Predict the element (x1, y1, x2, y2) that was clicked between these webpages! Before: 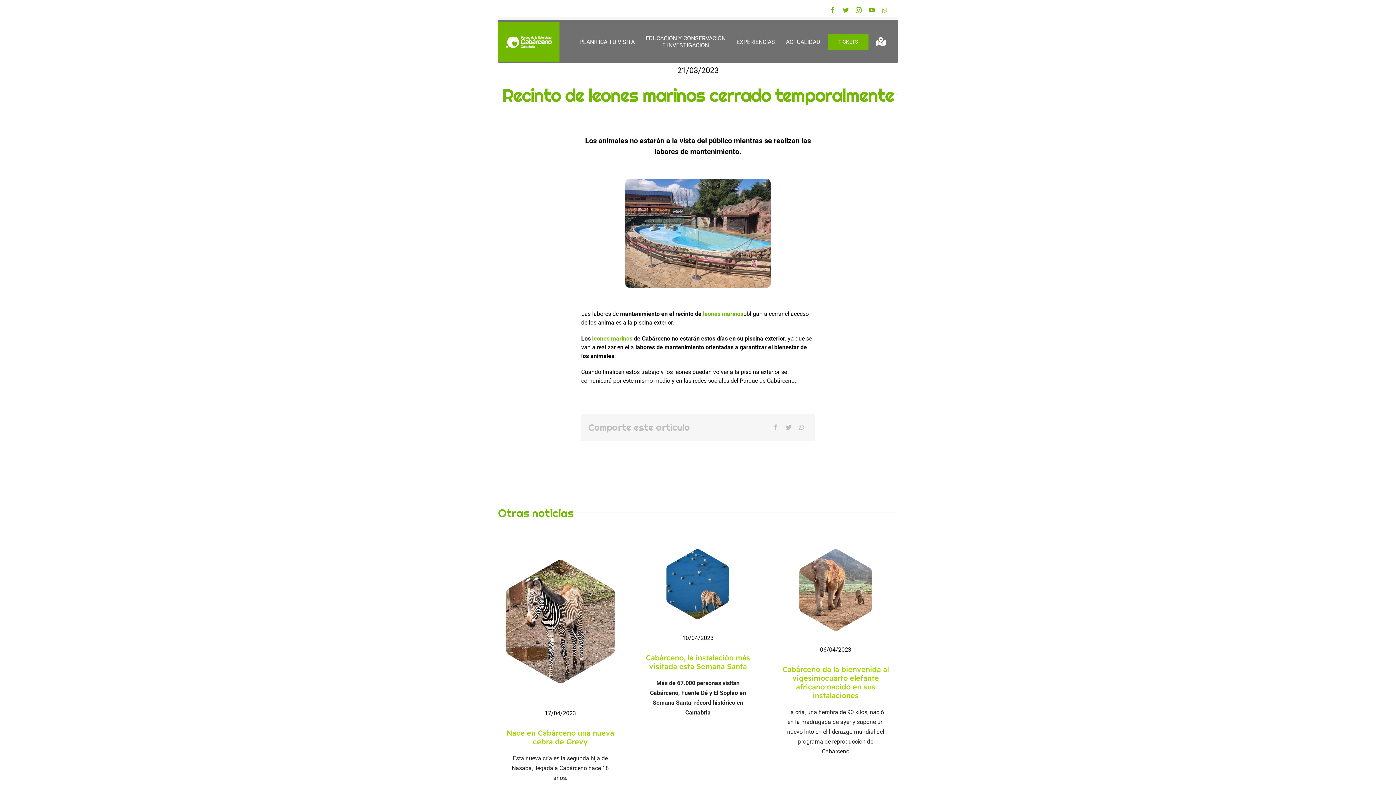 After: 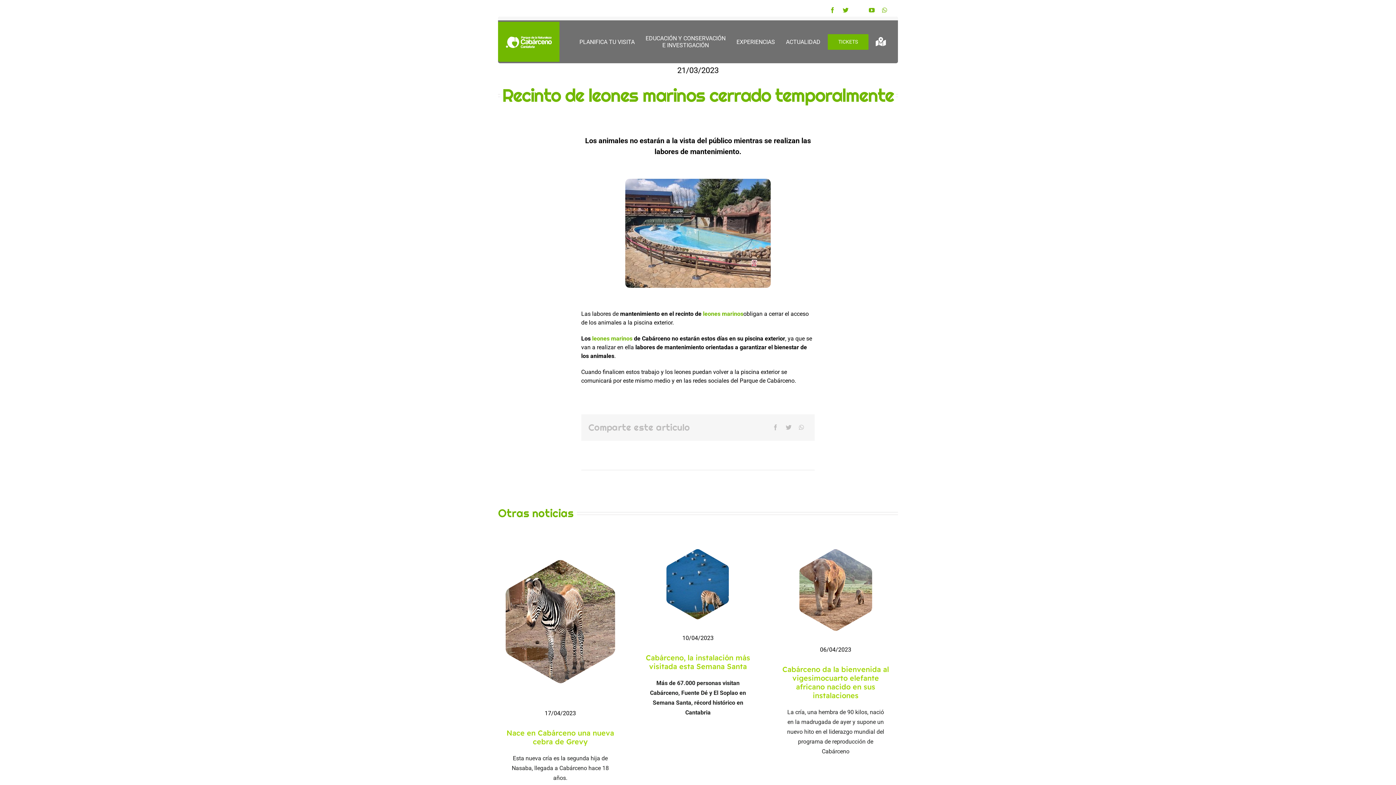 Action: bbox: (856, 7, 861, 13) label: instagram